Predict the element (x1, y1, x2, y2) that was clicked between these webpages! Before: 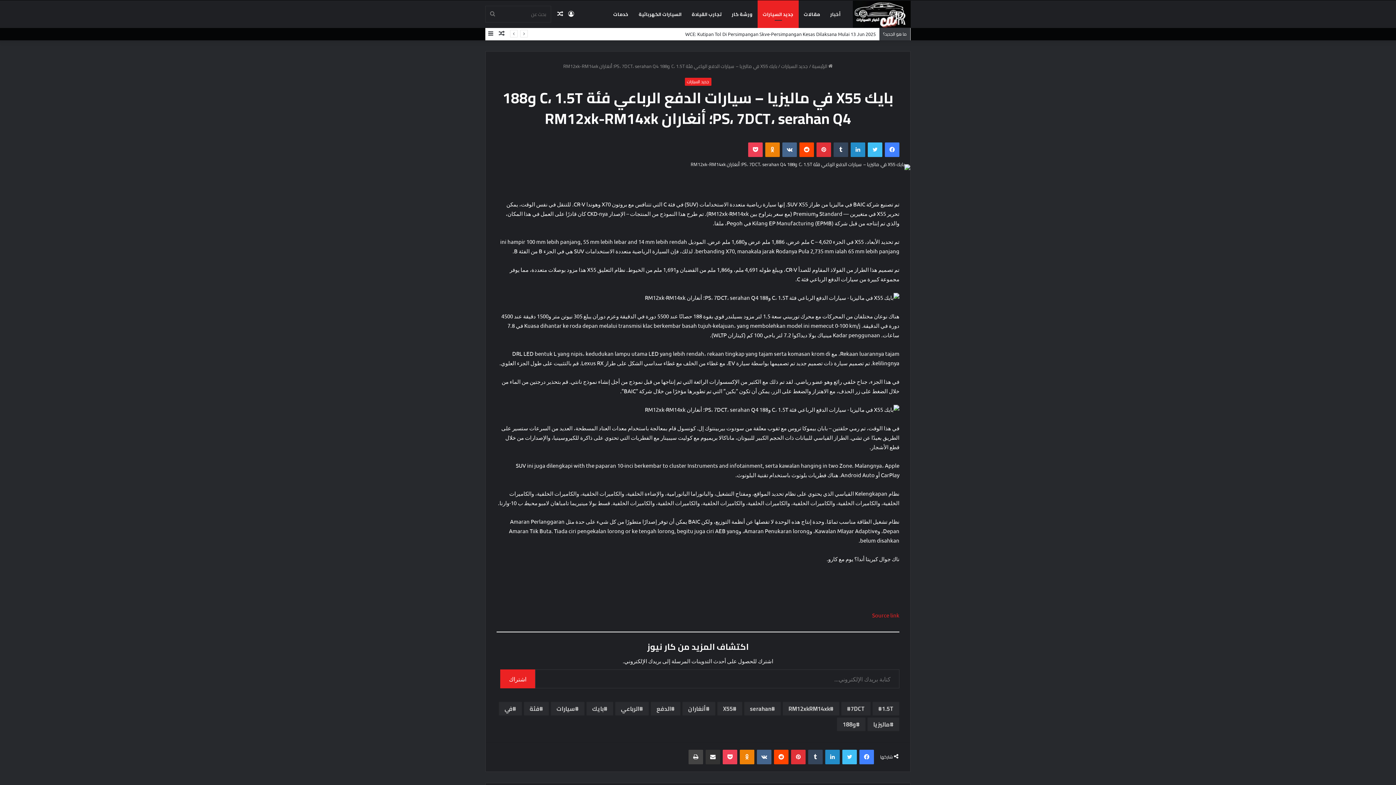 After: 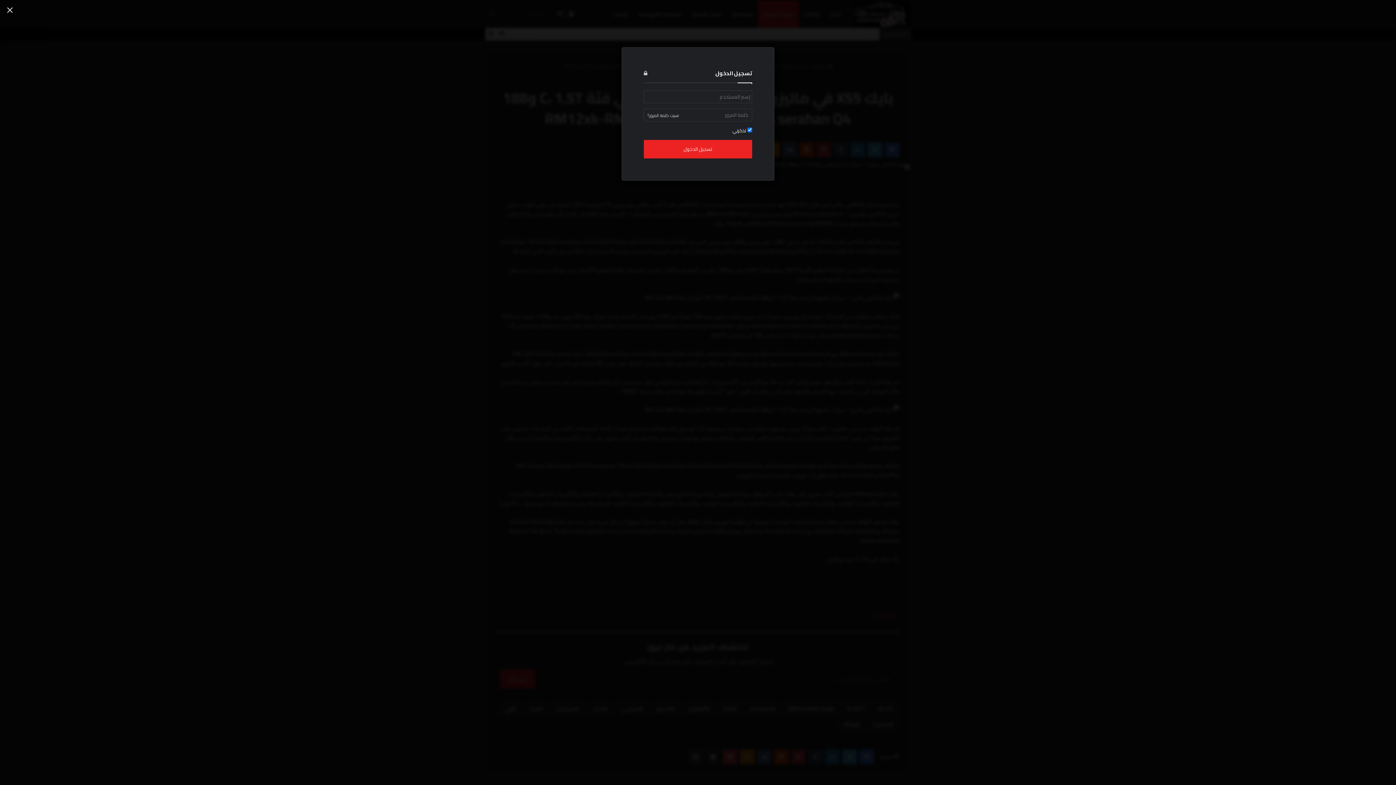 Action: bbox: (565, 0, 576, 28) label: تسجيل الدخول